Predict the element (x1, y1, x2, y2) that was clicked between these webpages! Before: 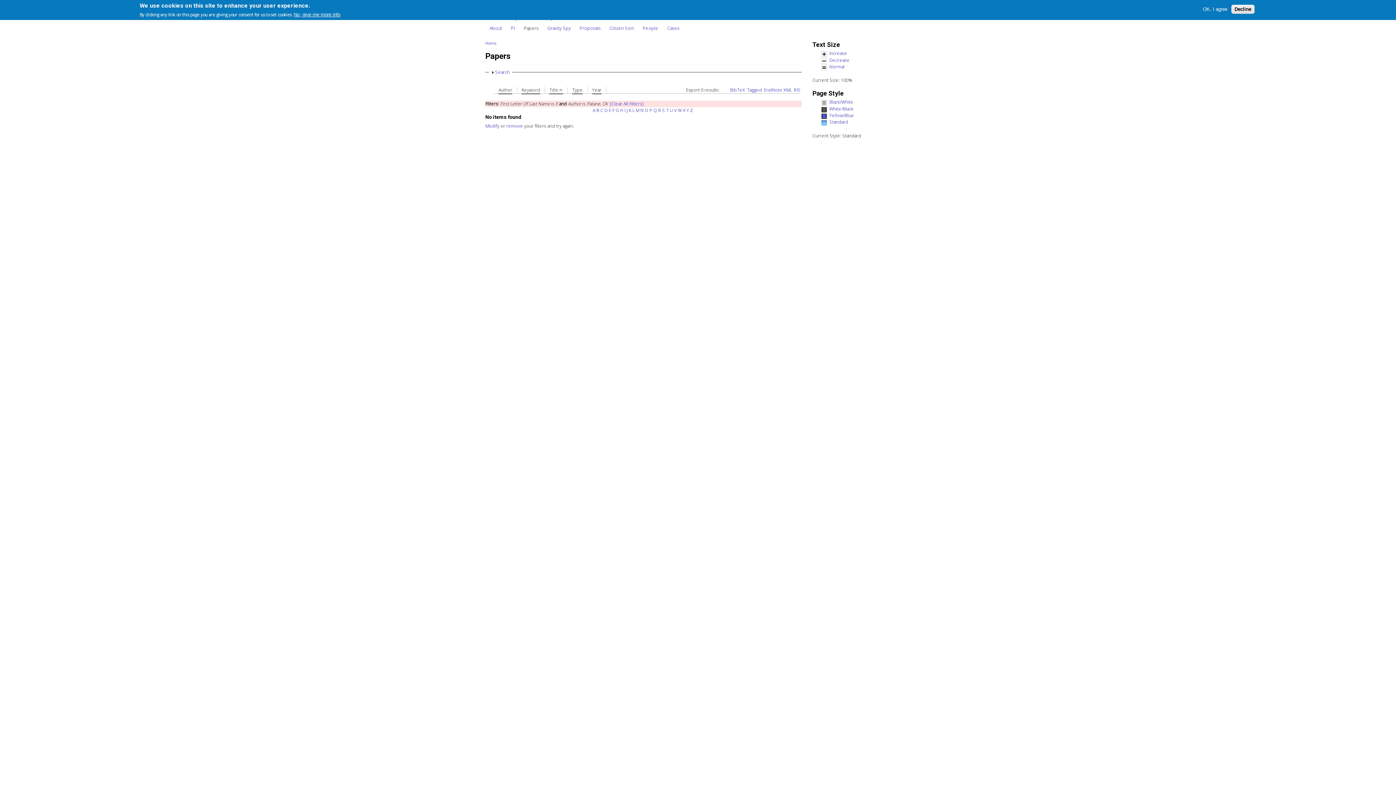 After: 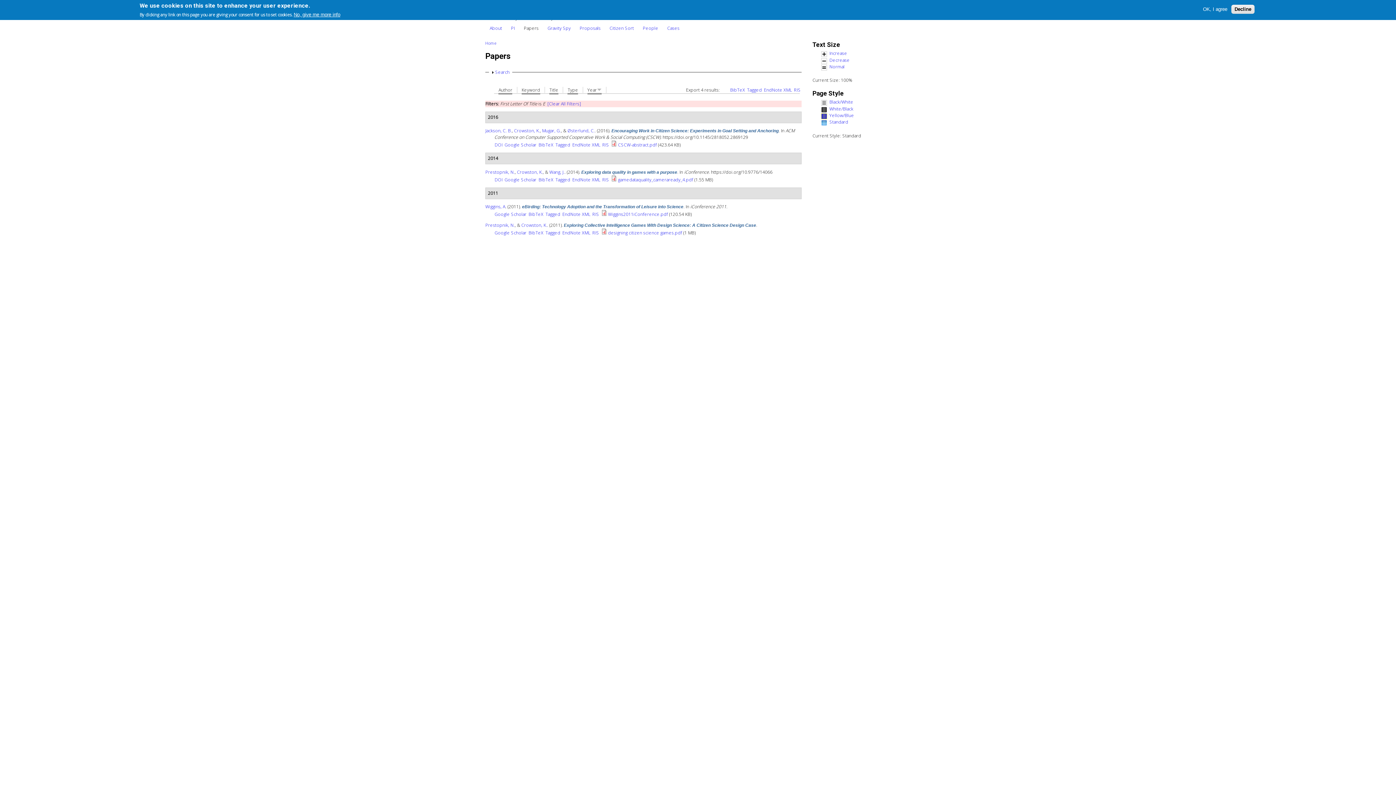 Action: label: E bbox: (608, 107, 611, 113)